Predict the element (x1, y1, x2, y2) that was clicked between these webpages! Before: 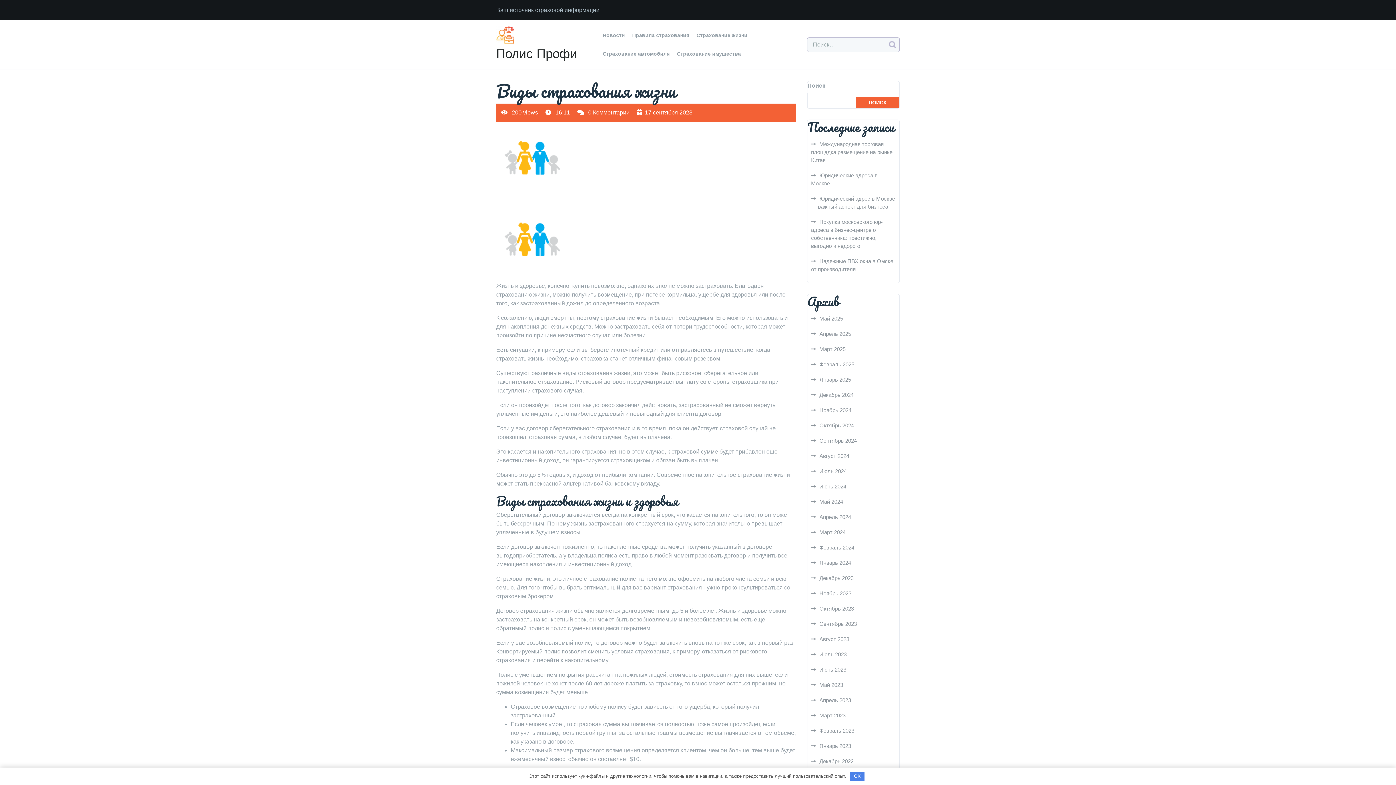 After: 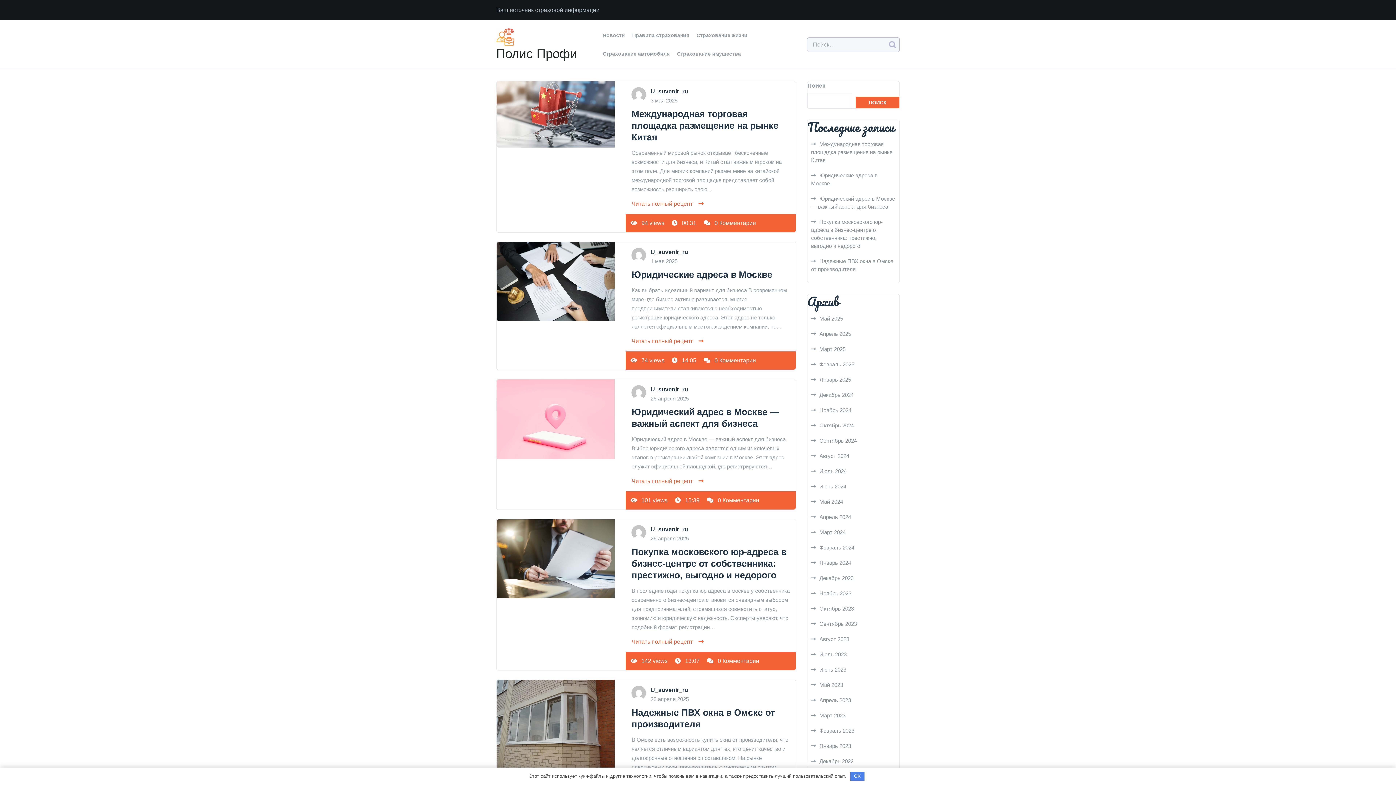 Action: bbox: (811, 743, 851, 749) label: Январь 2023